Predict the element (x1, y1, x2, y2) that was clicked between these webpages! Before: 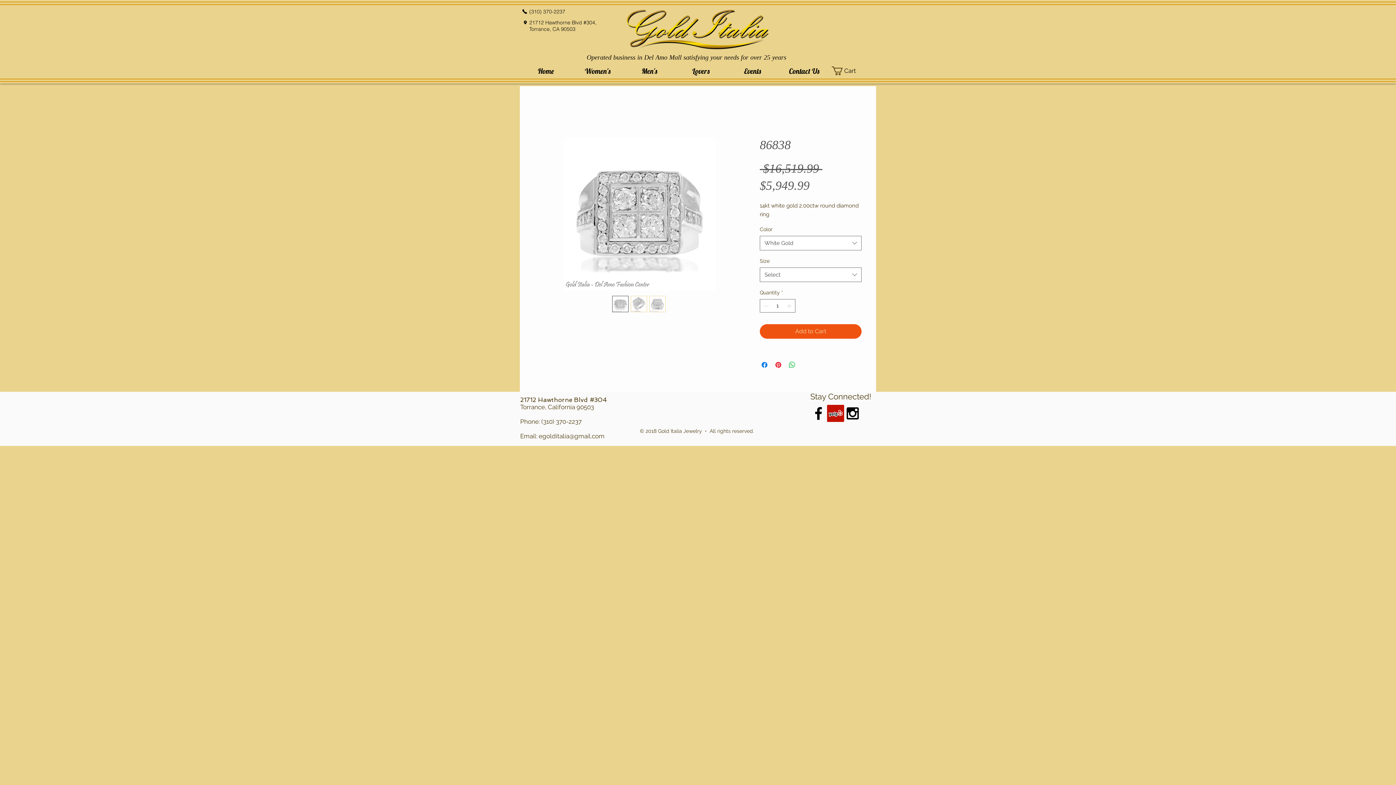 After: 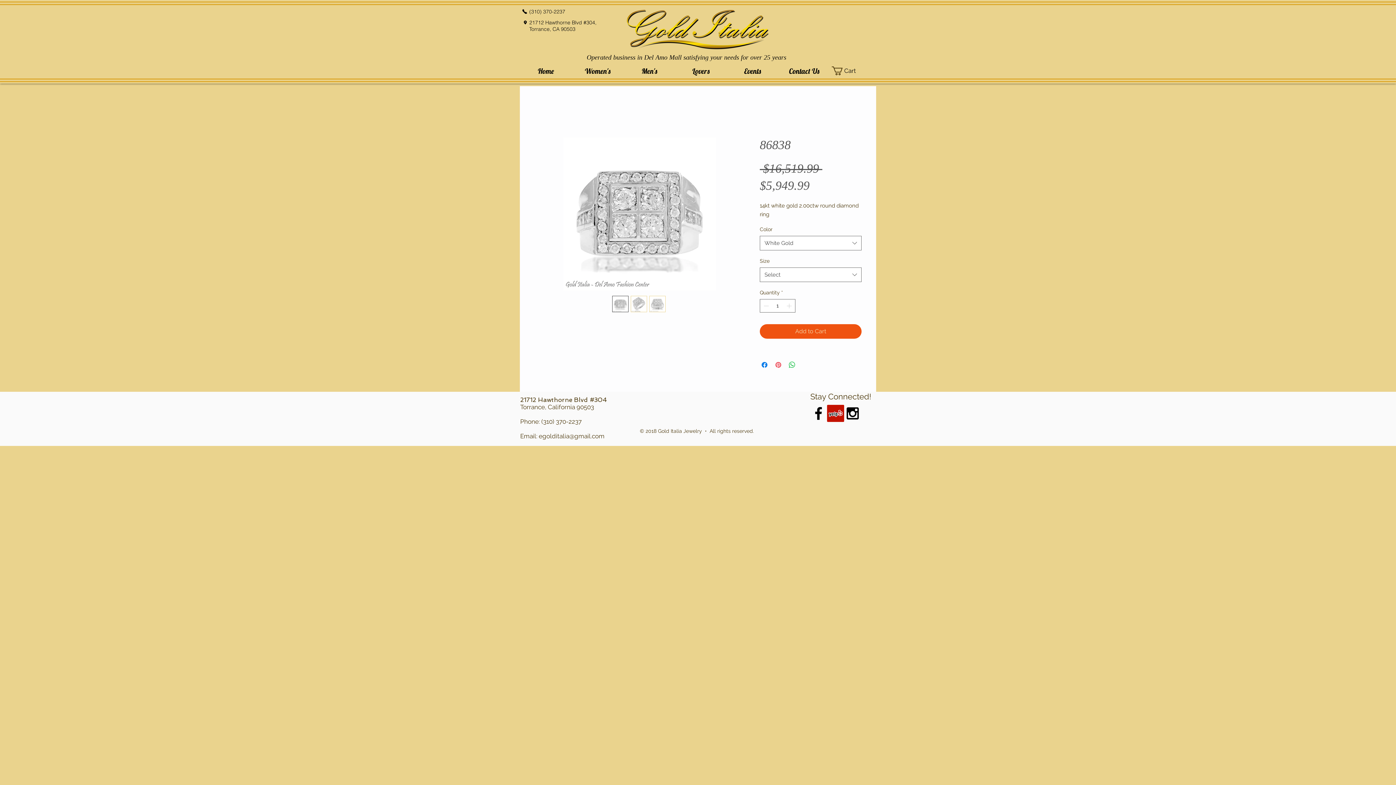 Action: label: Pin on Pinterest bbox: (774, 360, 782, 369)